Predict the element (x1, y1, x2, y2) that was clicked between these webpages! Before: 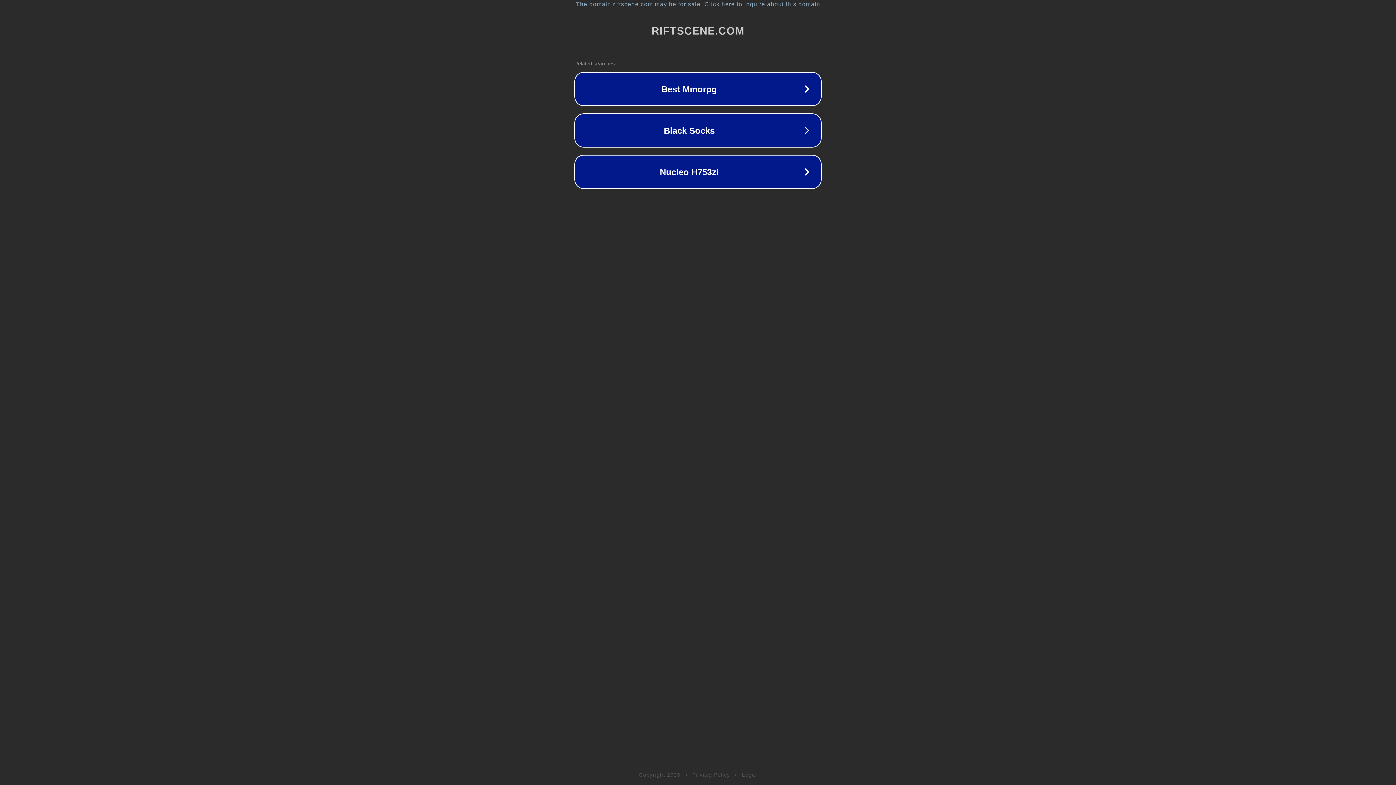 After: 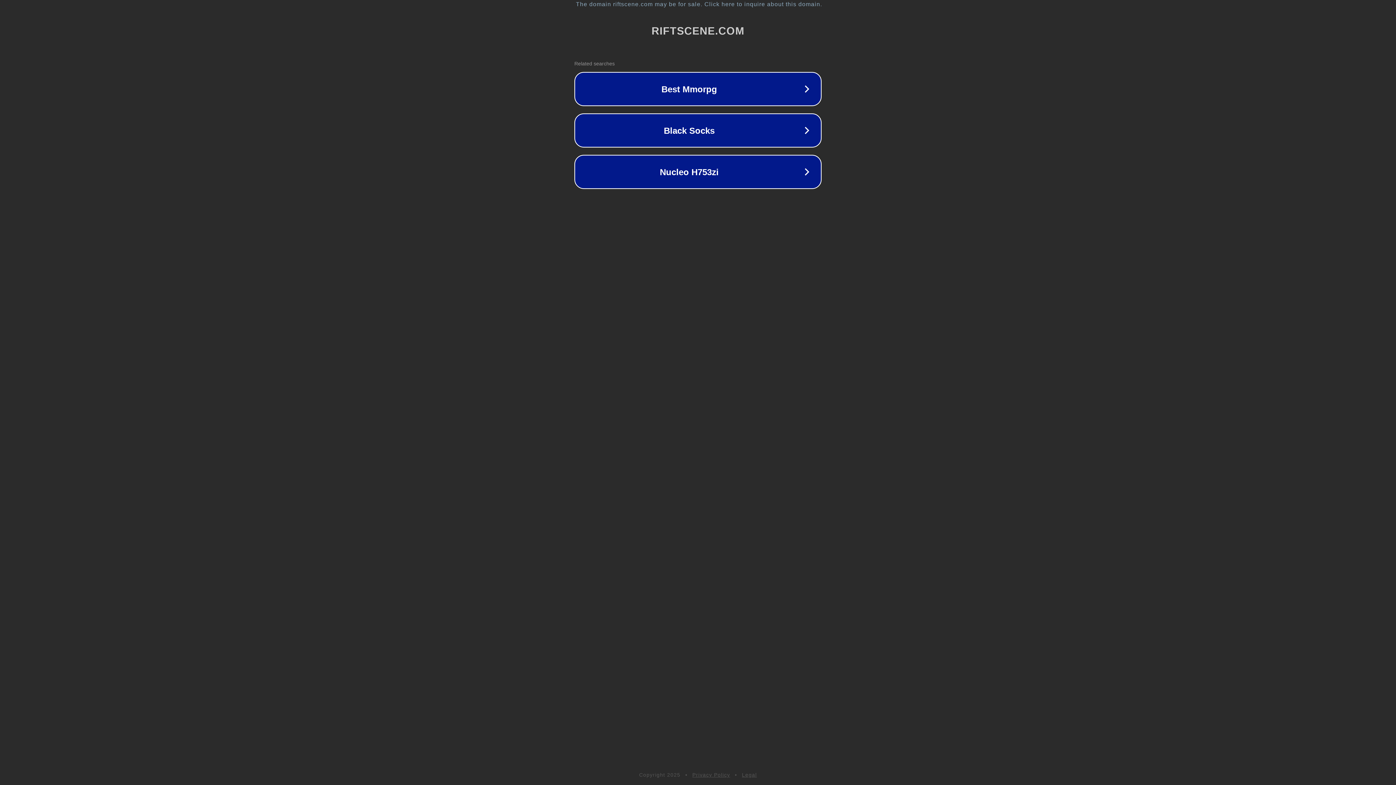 Action: bbox: (742, 772, 757, 778) label: Legal